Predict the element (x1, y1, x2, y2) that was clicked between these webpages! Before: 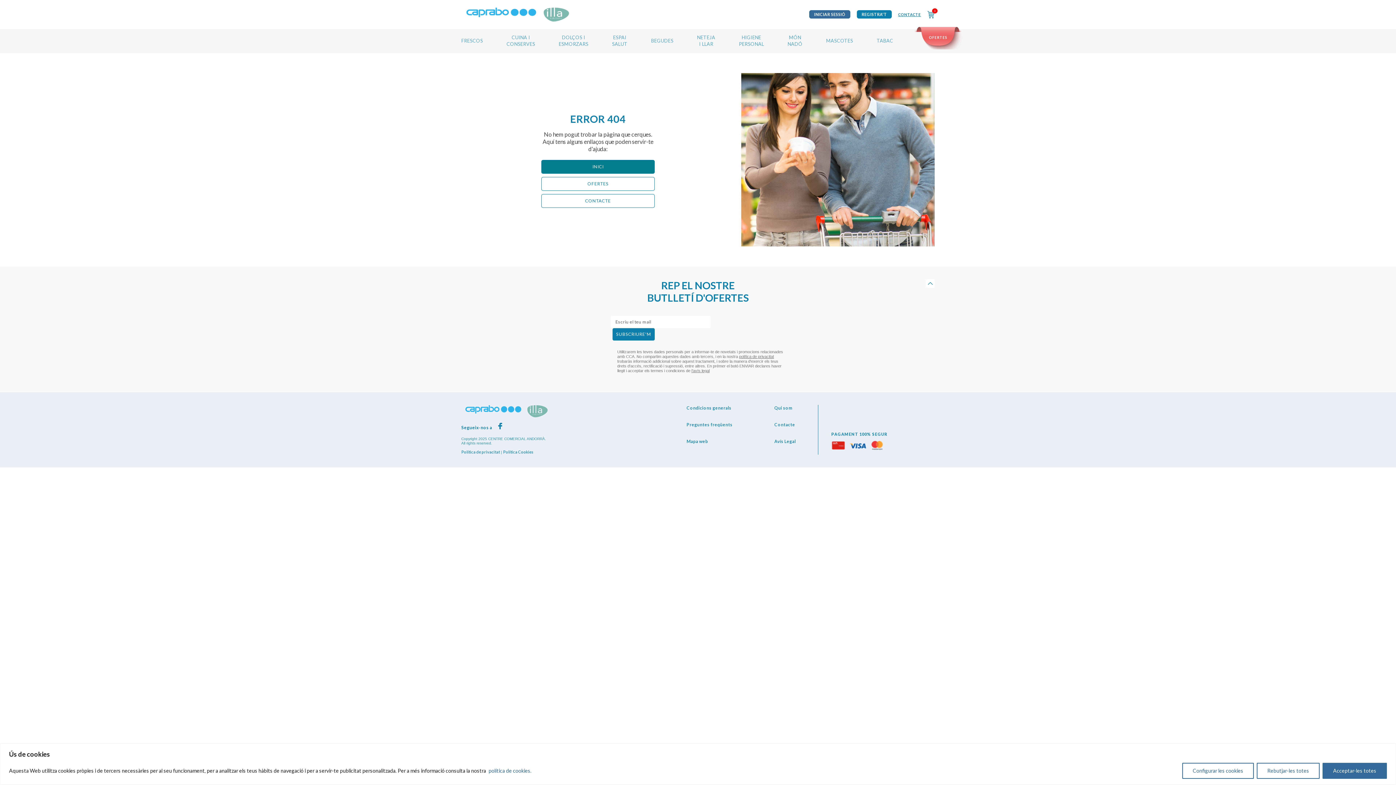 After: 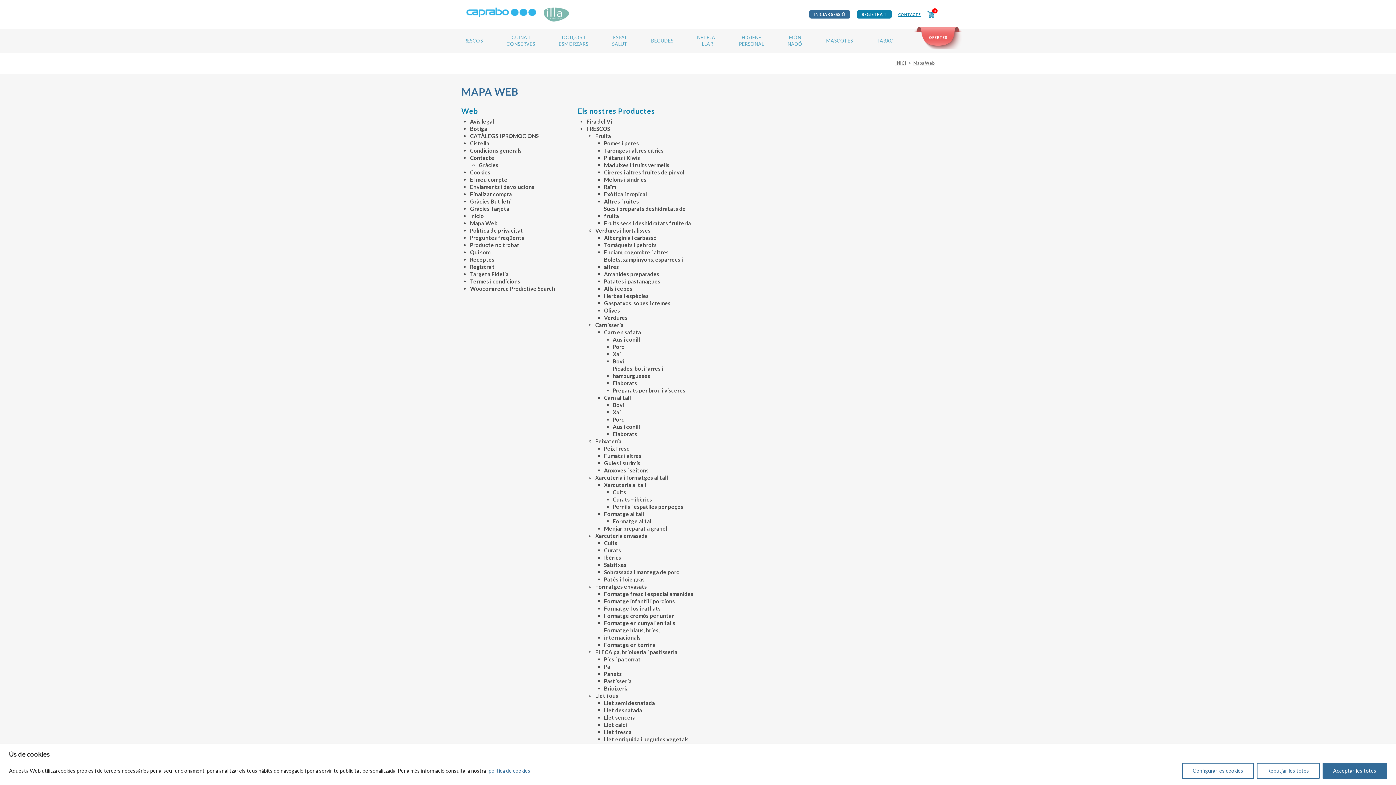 Action: bbox: (686, 438, 708, 444) label: Mapa web